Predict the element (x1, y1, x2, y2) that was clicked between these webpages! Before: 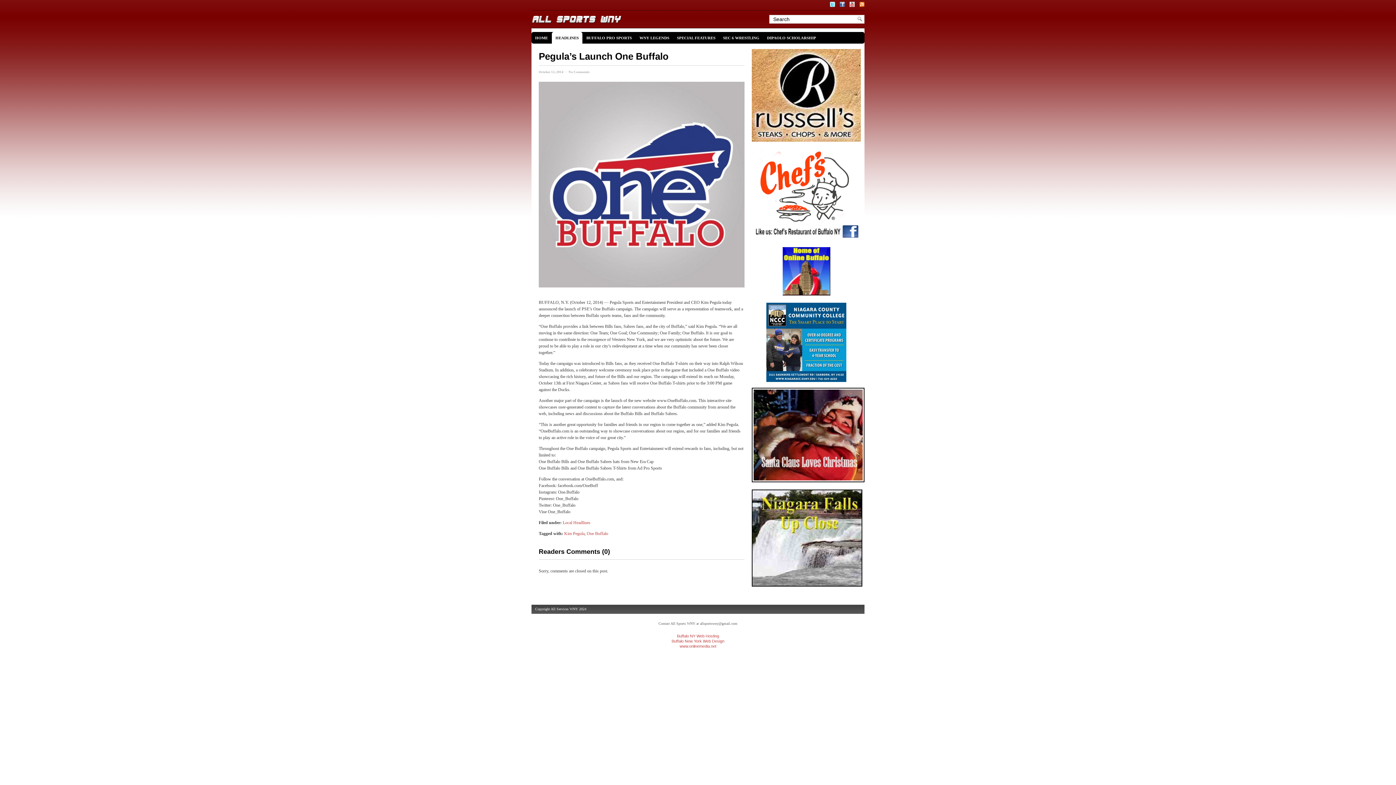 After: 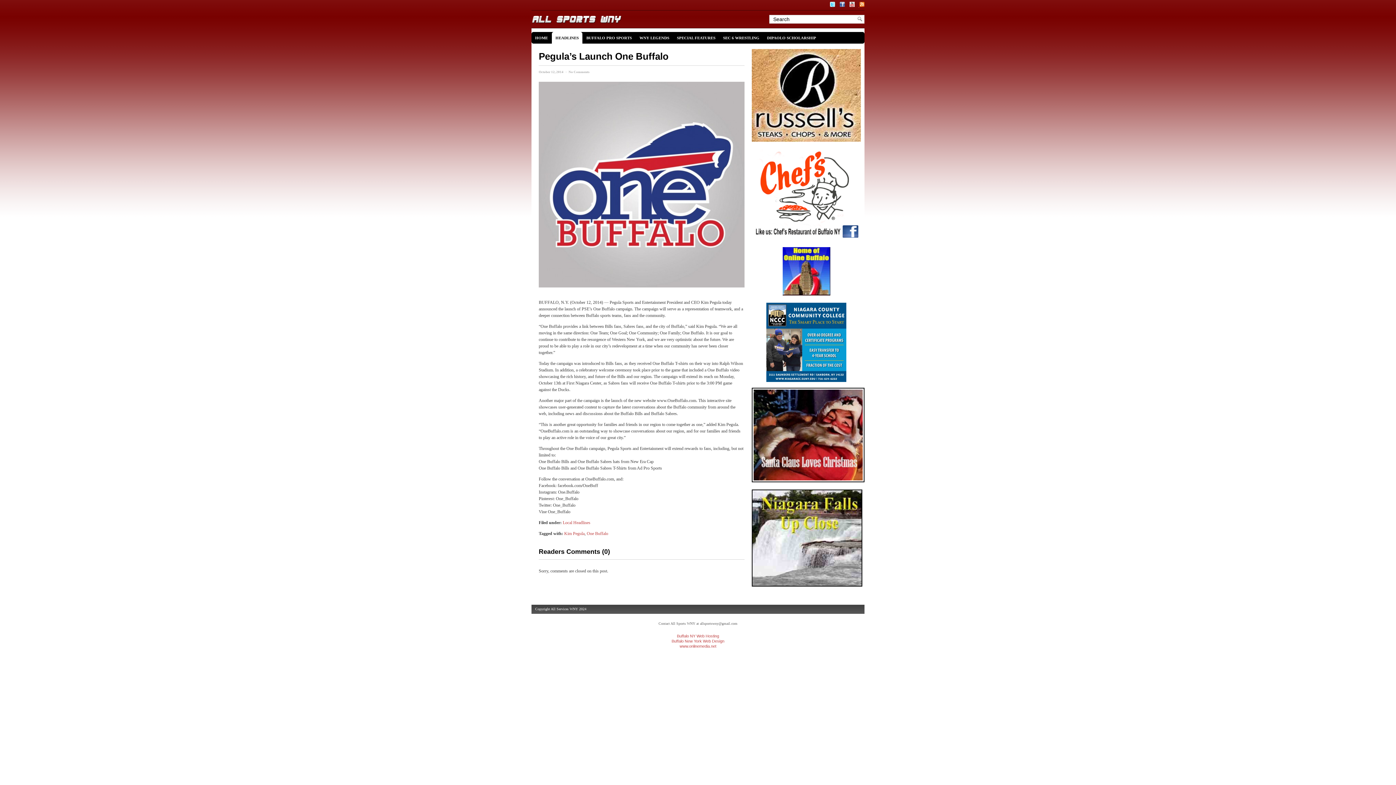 Action: bbox: (849, 3, 859, 7) label:  